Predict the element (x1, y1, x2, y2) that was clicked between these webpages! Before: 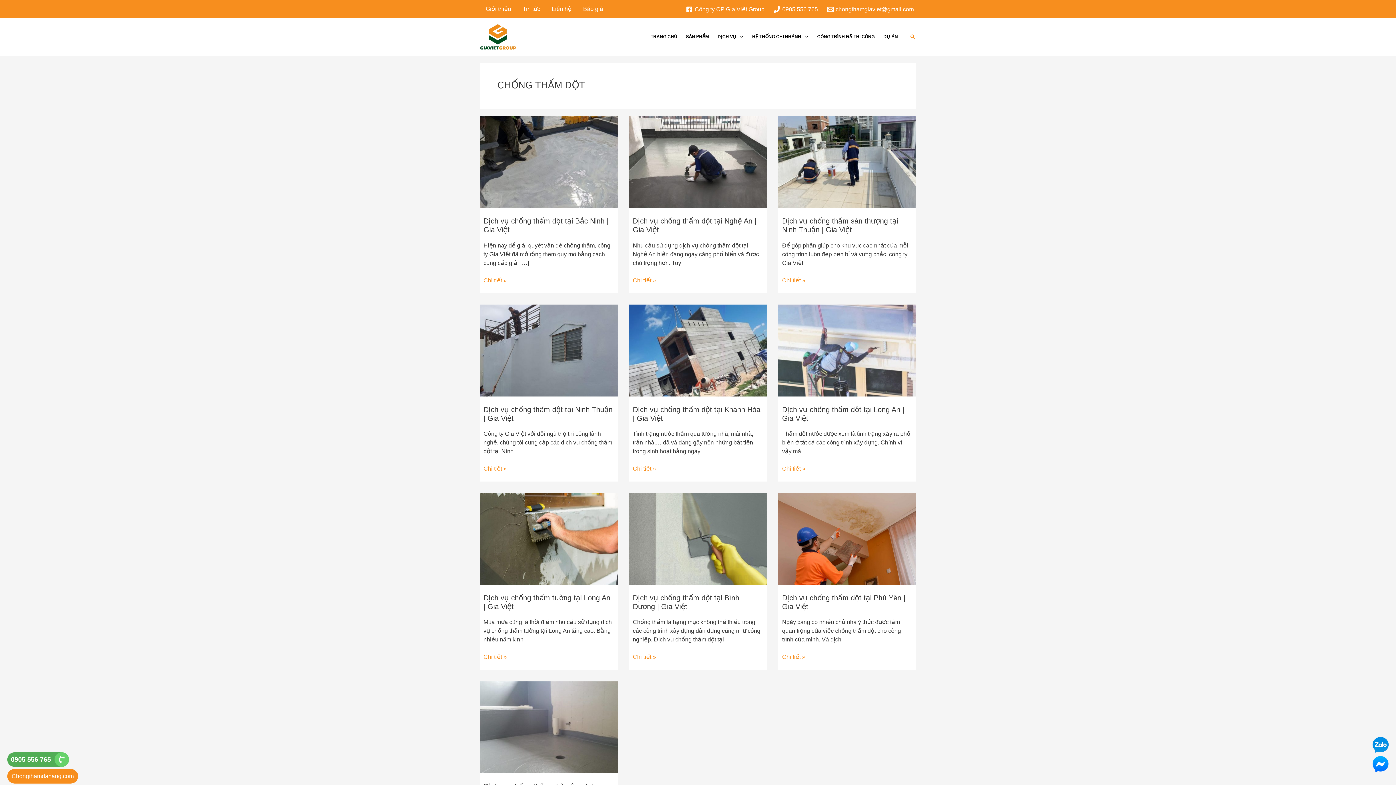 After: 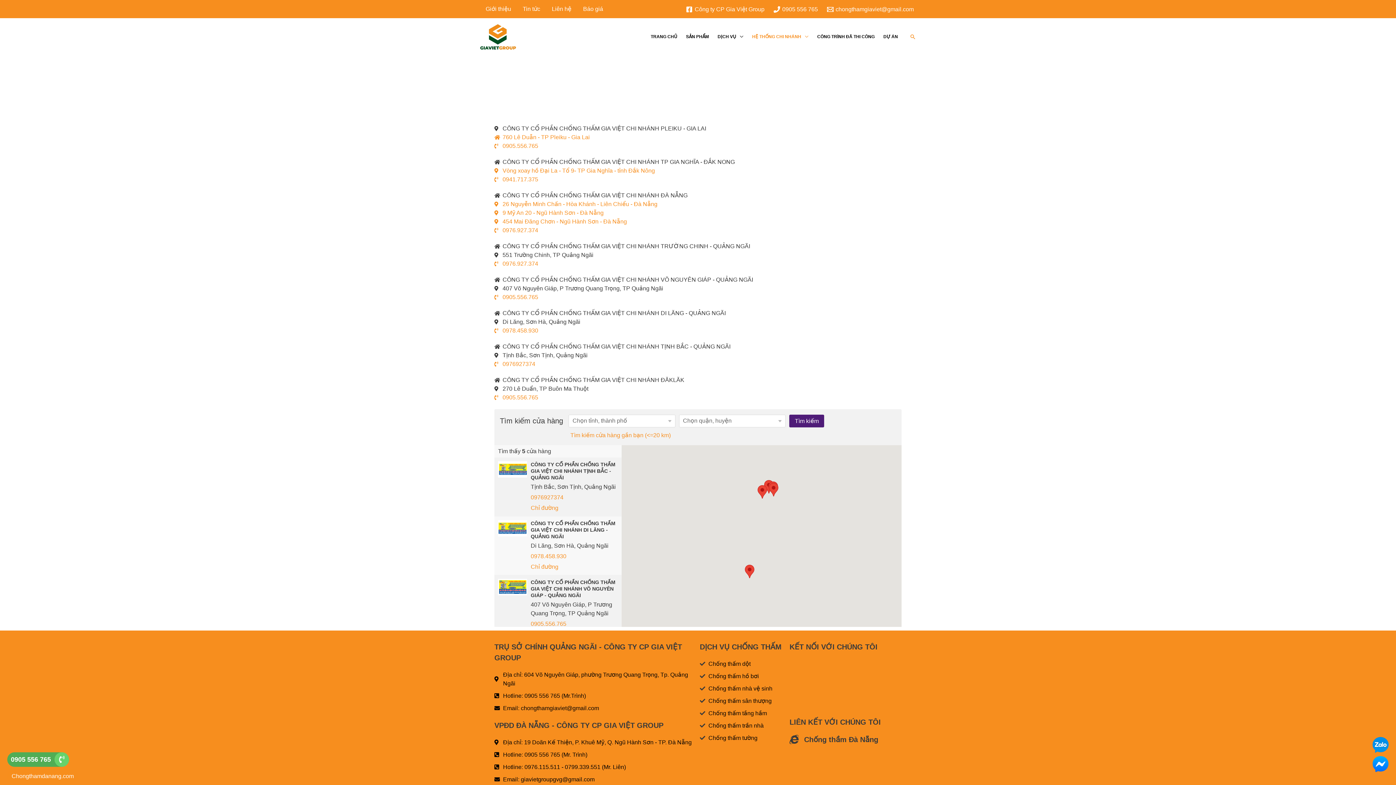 Action: bbox: (748, 22, 813, 51) label: HỆ THỐNG CHI NHÁNH